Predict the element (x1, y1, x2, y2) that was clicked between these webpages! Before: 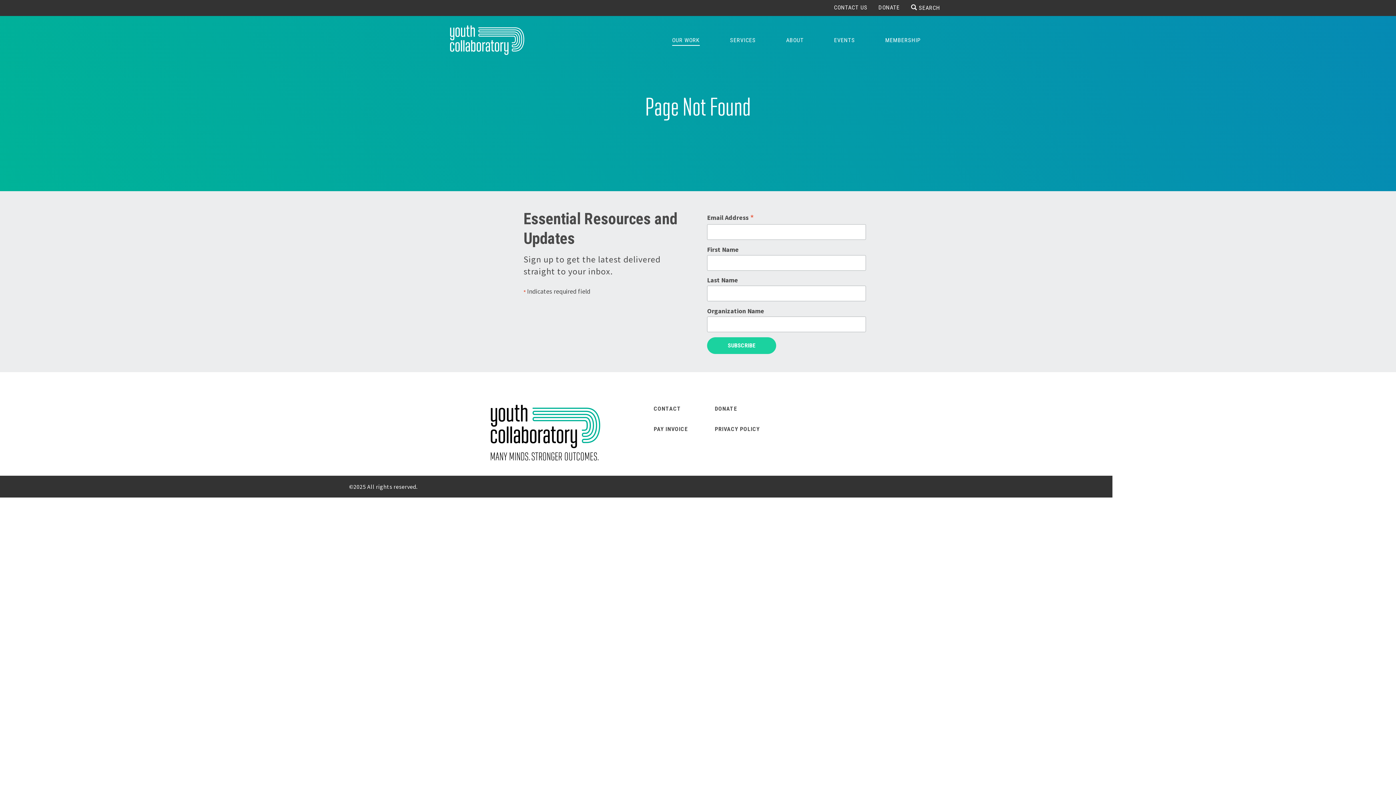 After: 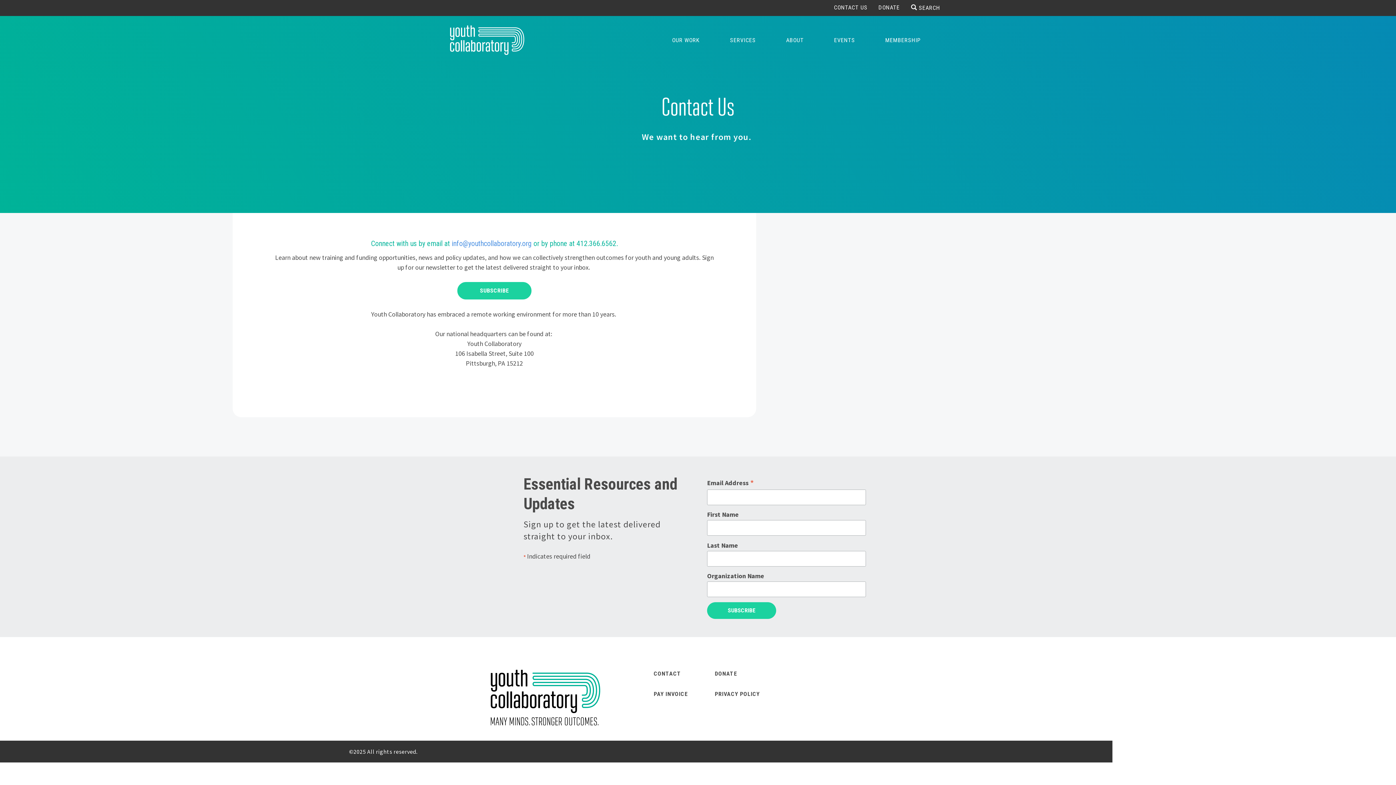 Action: bbox: (653, 404, 681, 425) label: CONTACT